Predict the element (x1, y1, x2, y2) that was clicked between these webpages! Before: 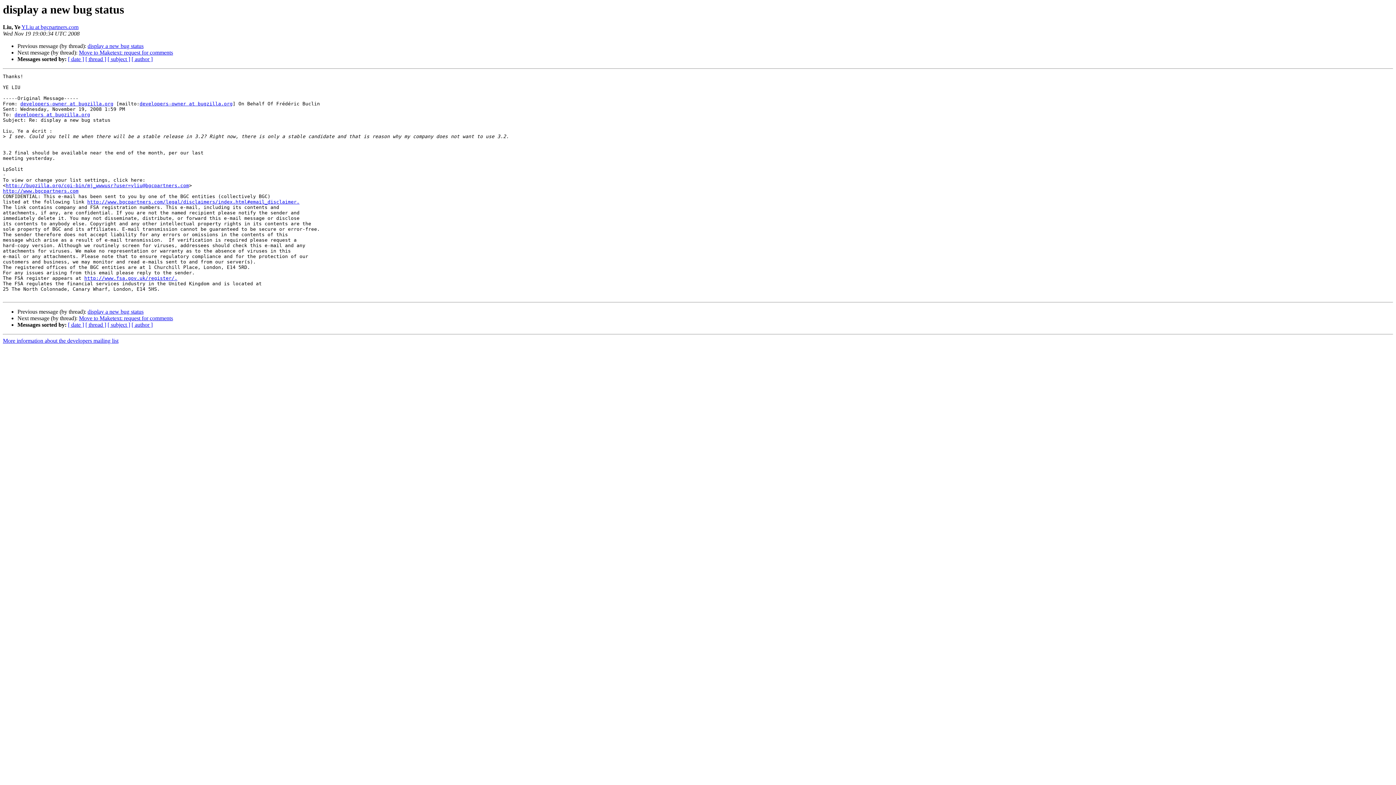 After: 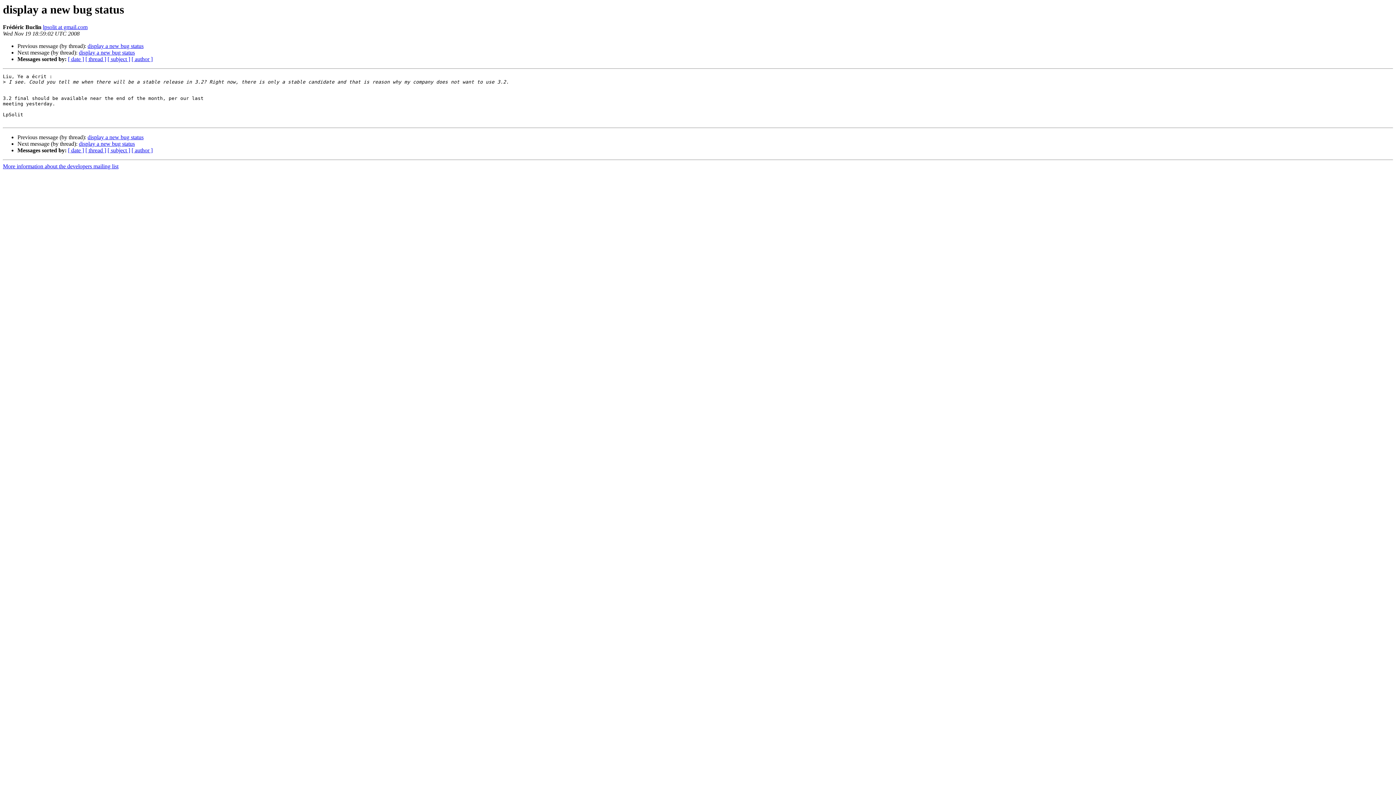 Action: label: display a new bug status bbox: (87, 308, 143, 315)